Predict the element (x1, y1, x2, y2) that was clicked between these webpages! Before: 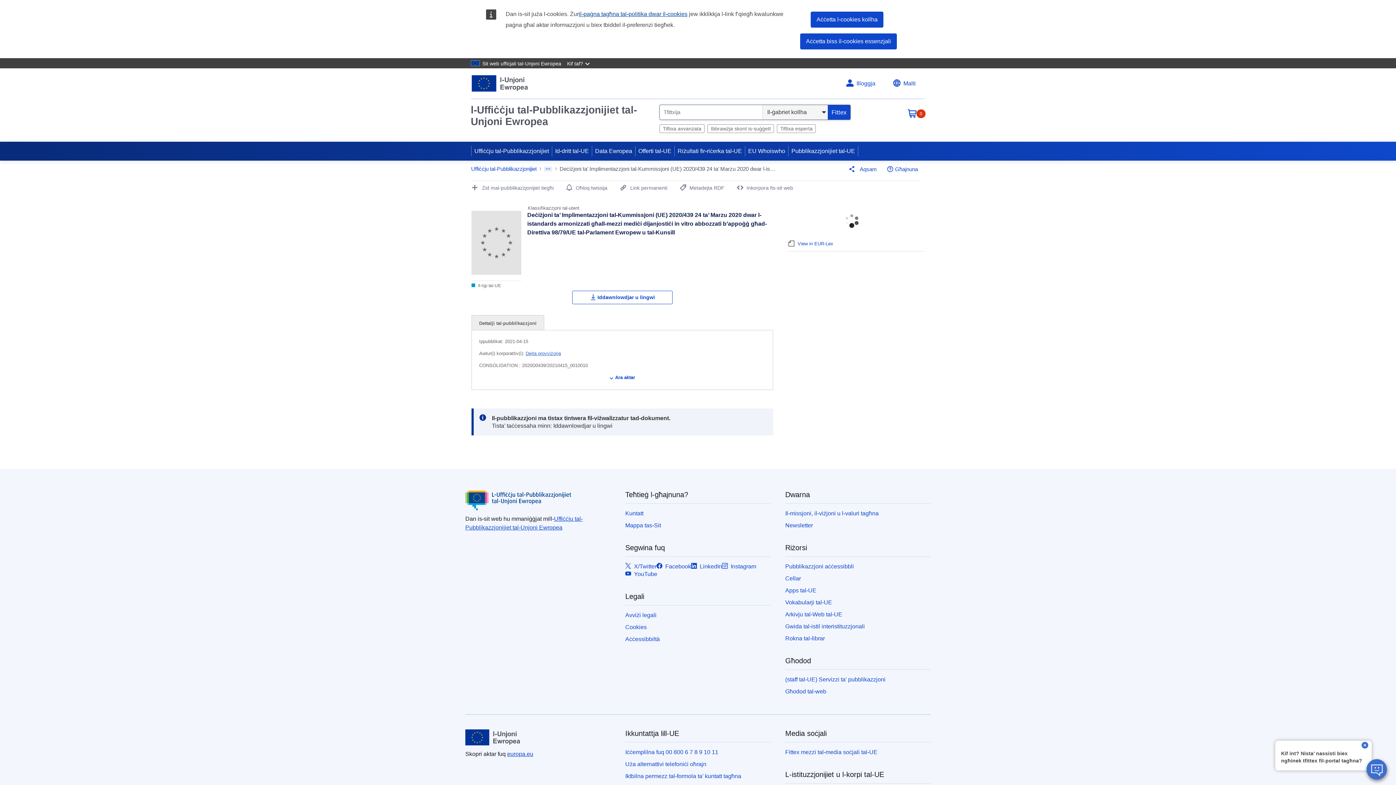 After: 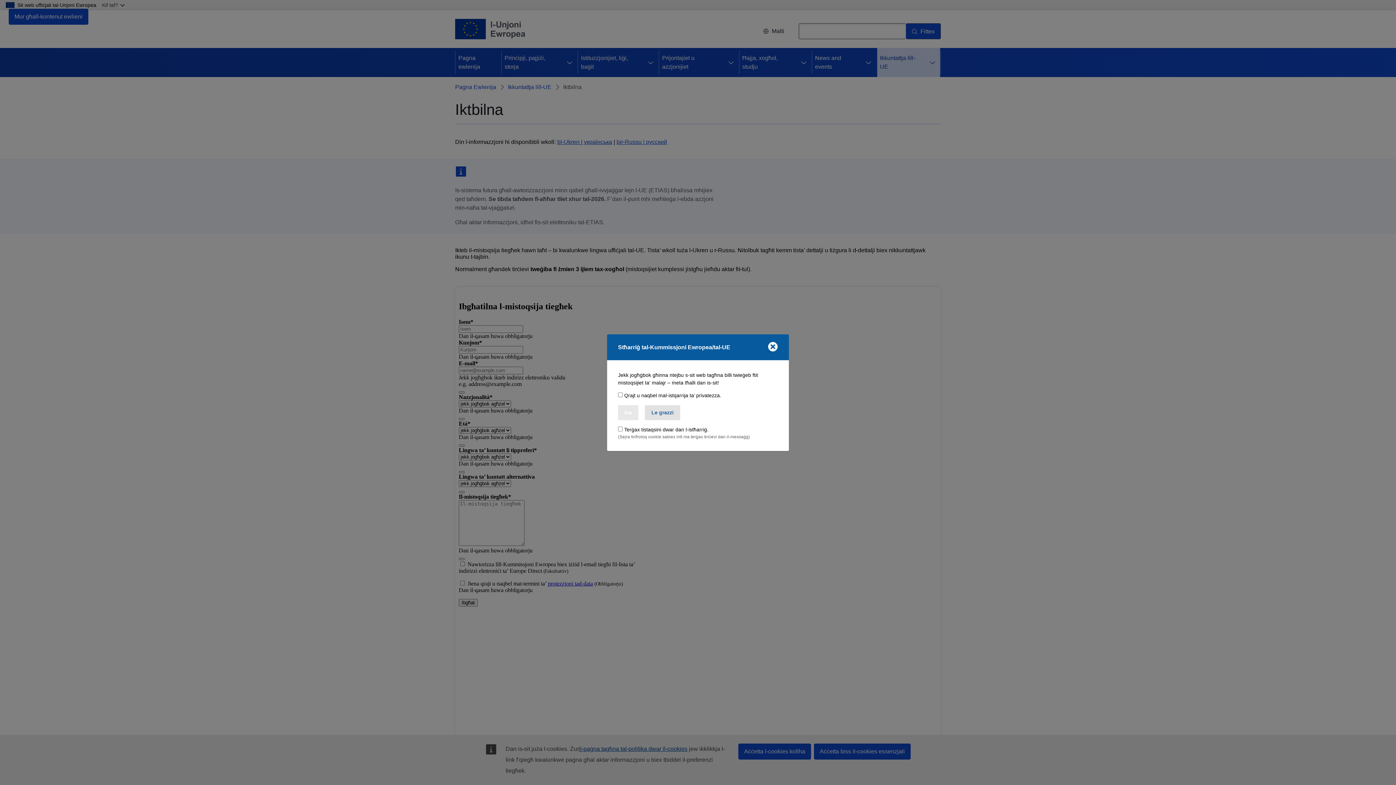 Action: label: Iktbilna permezz tal-formola ta’ kuntatt tagħna bbox: (625, 773, 741, 779)